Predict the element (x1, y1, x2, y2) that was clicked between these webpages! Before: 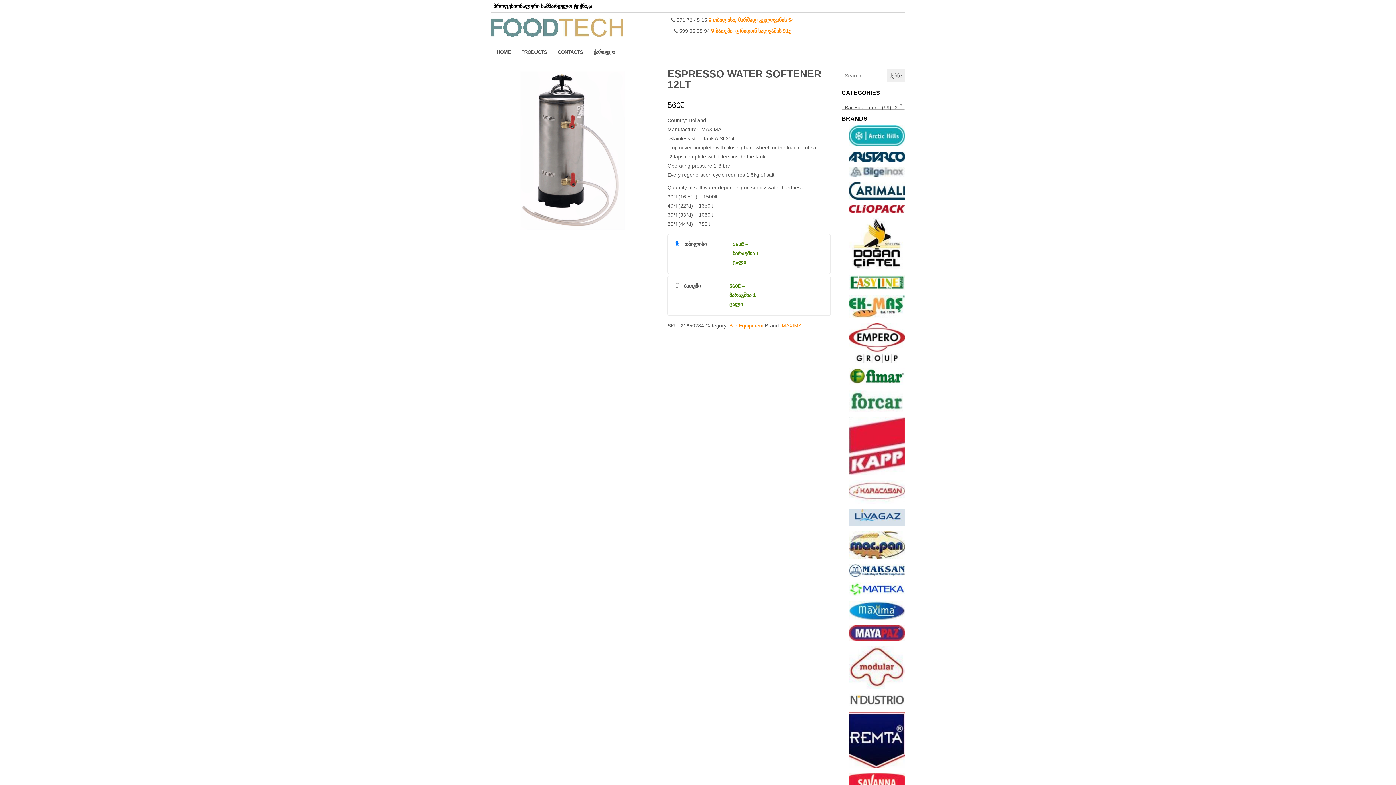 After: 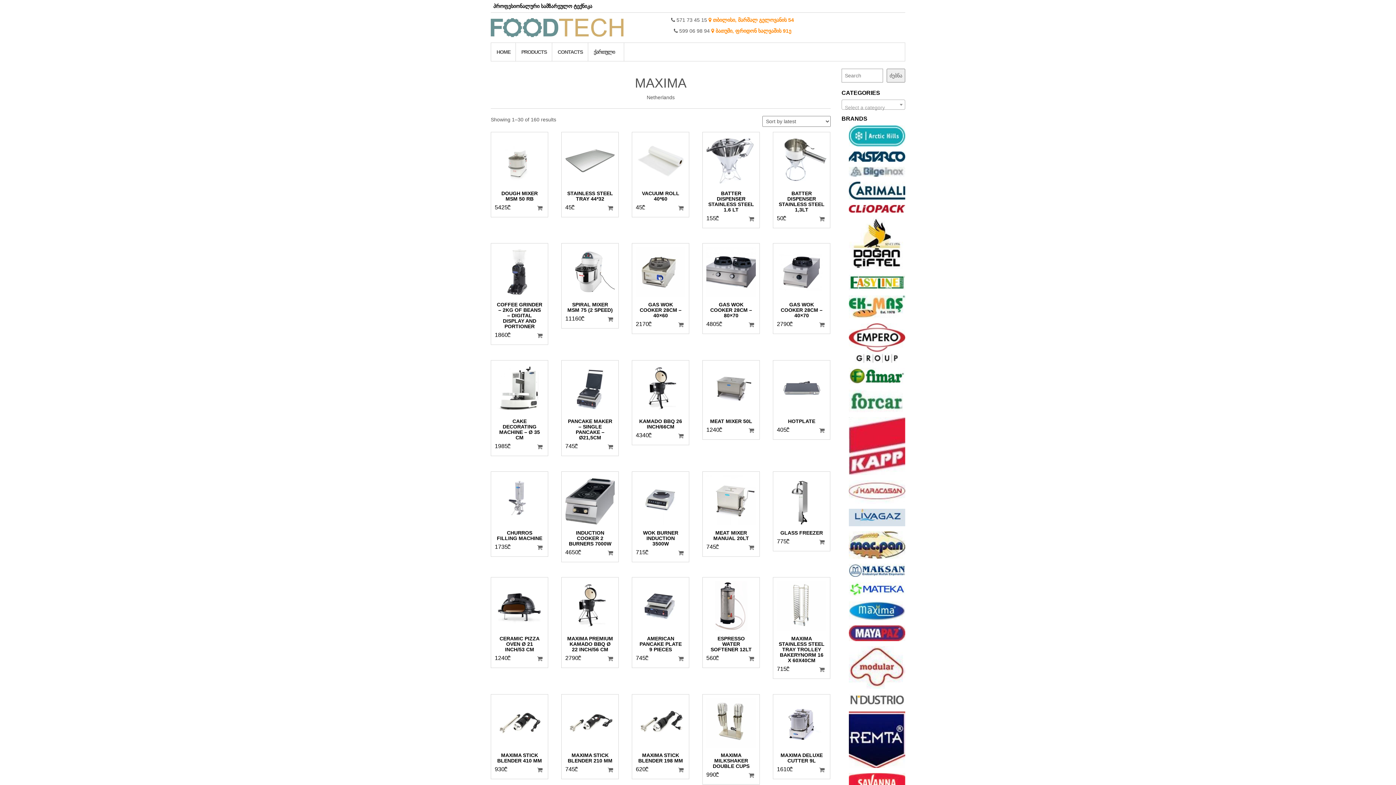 Action: bbox: (849, 607, 905, 613)